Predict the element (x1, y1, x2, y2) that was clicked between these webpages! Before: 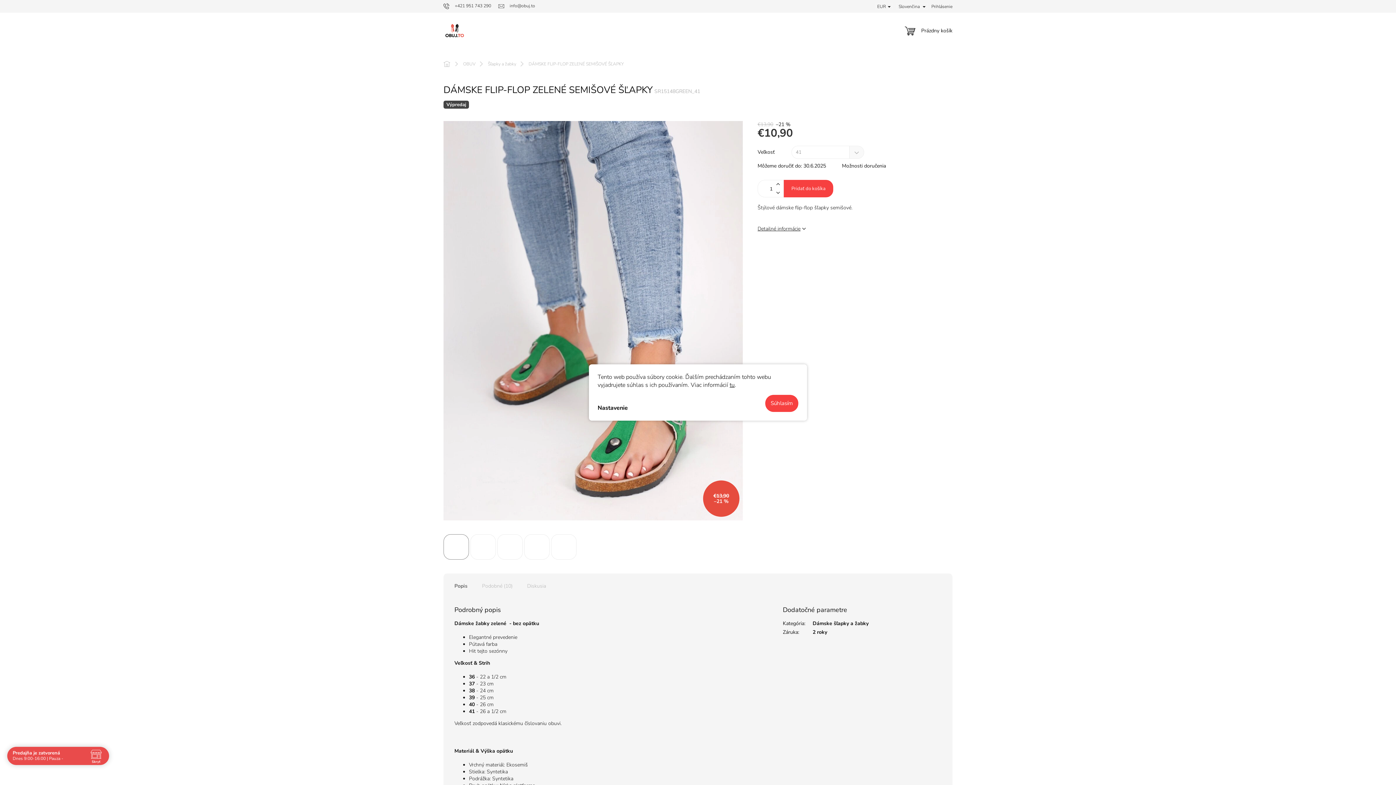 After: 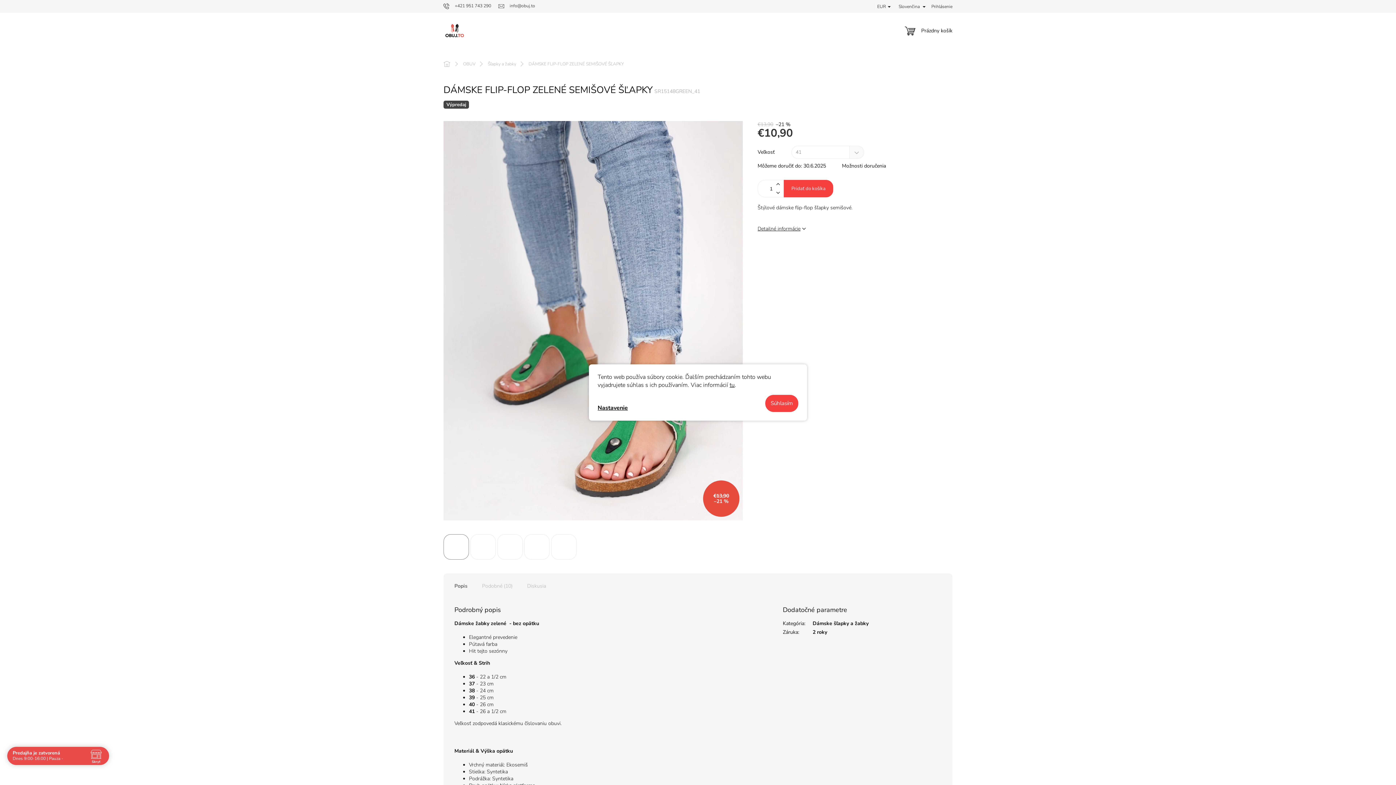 Action: bbox: (597, 404, 628, 412) label: Nastavenie